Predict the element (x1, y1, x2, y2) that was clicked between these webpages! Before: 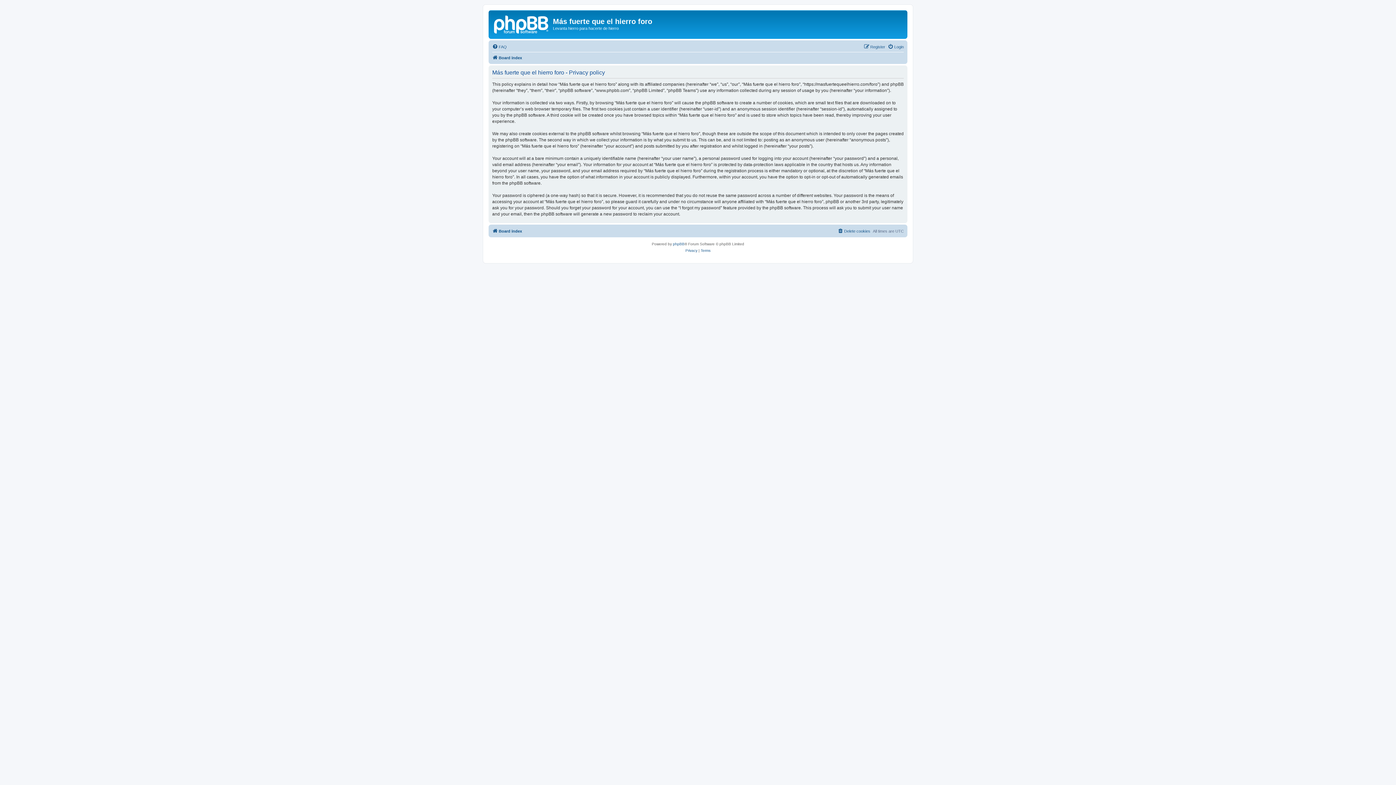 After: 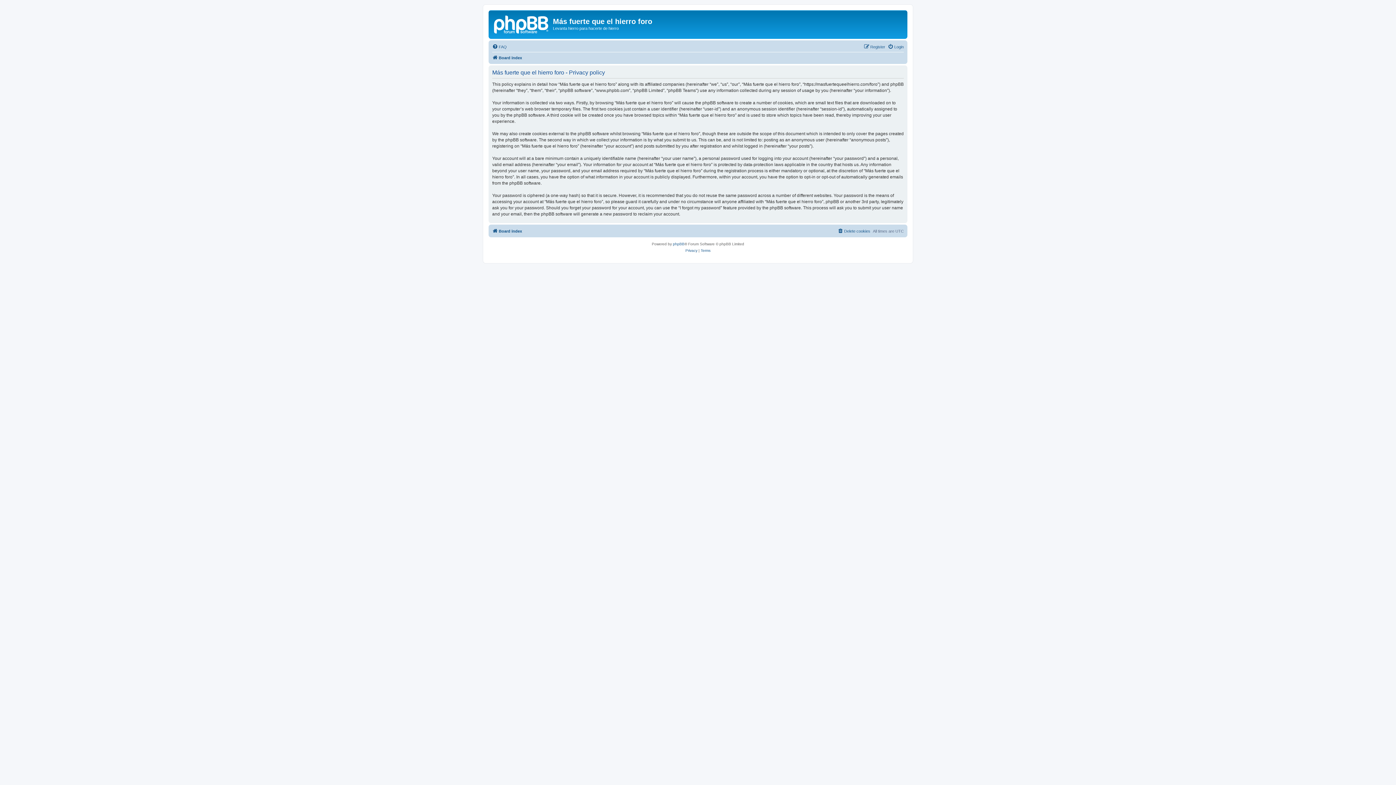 Action: label: Privacy bbox: (685, 247, 697, 254)